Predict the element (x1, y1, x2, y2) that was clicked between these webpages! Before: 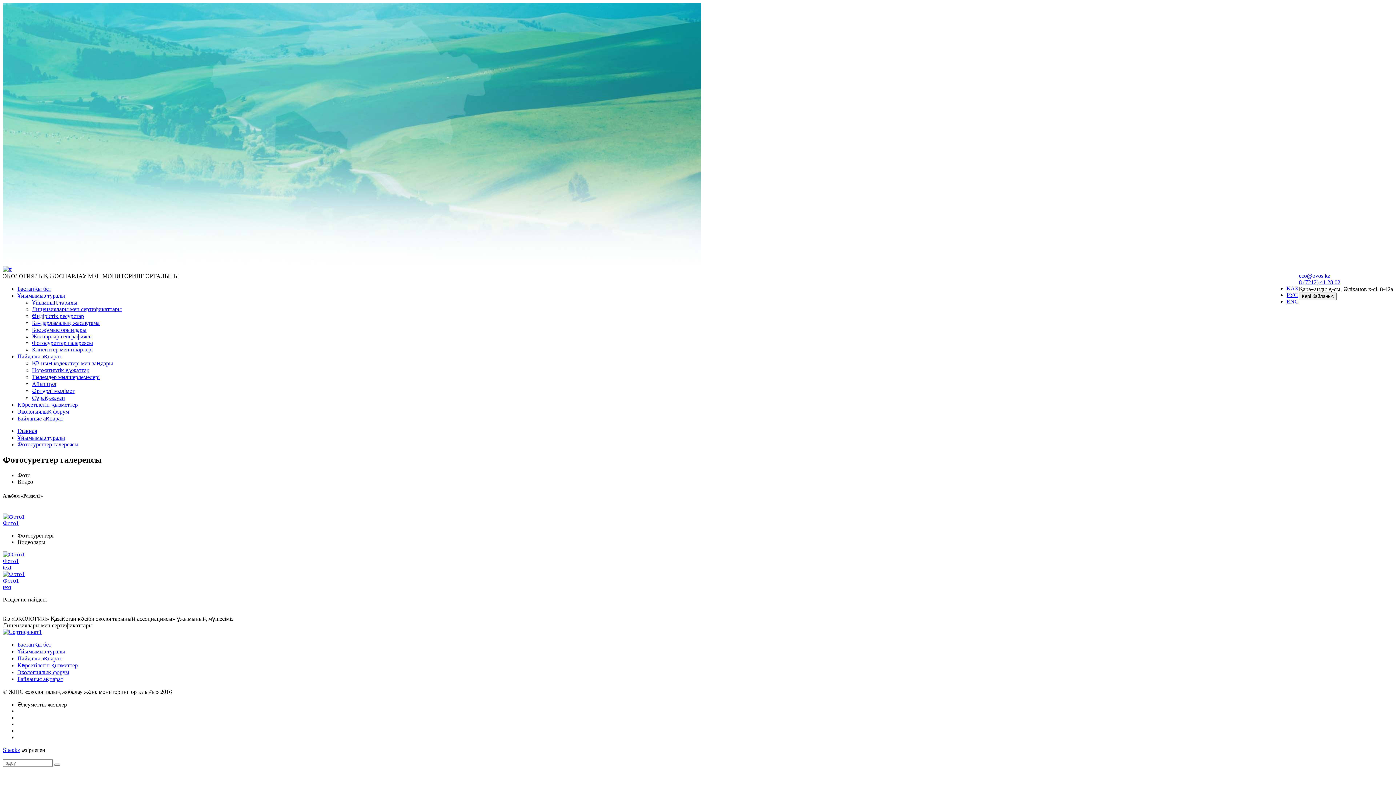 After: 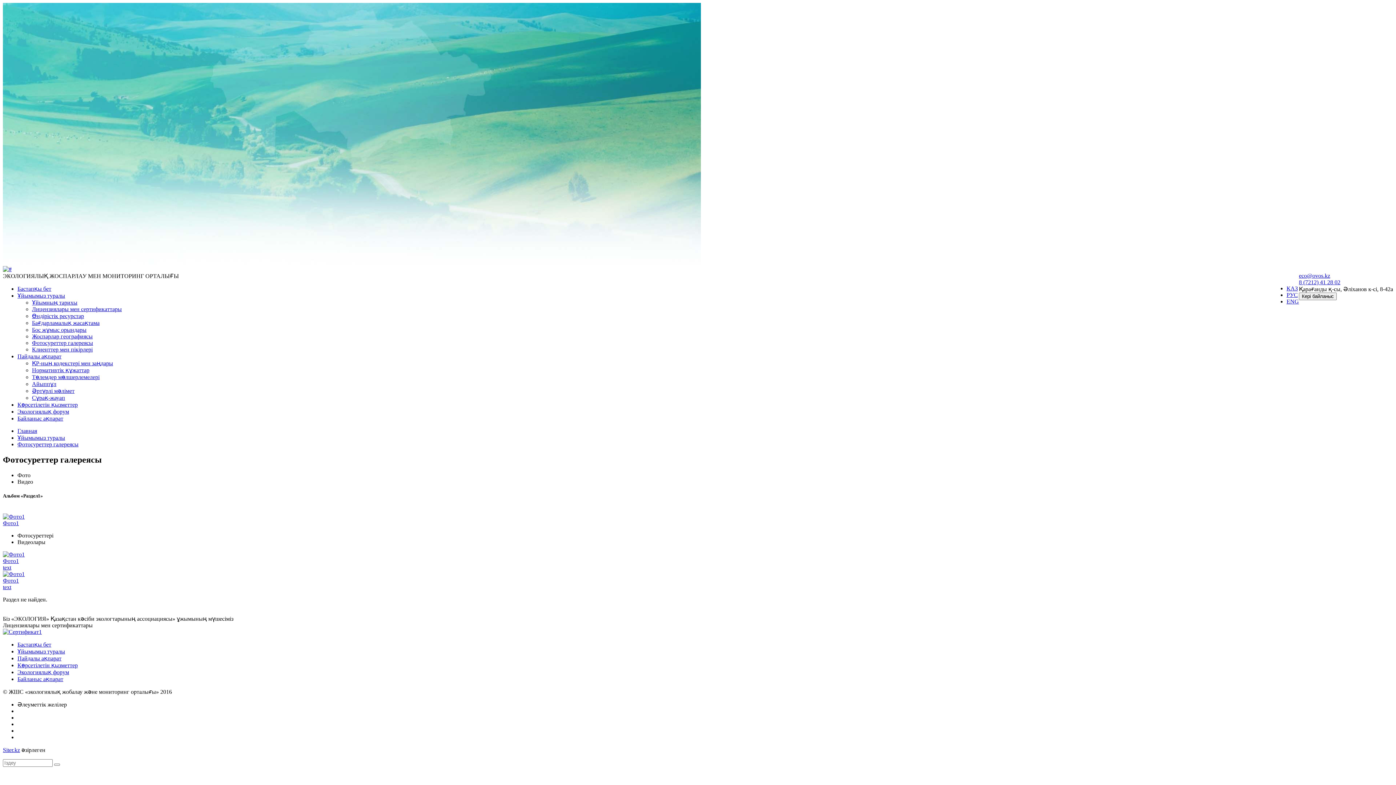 Action: bbox: (1299, 279, 1340, 285) label: 8 (7212) 41 28 02